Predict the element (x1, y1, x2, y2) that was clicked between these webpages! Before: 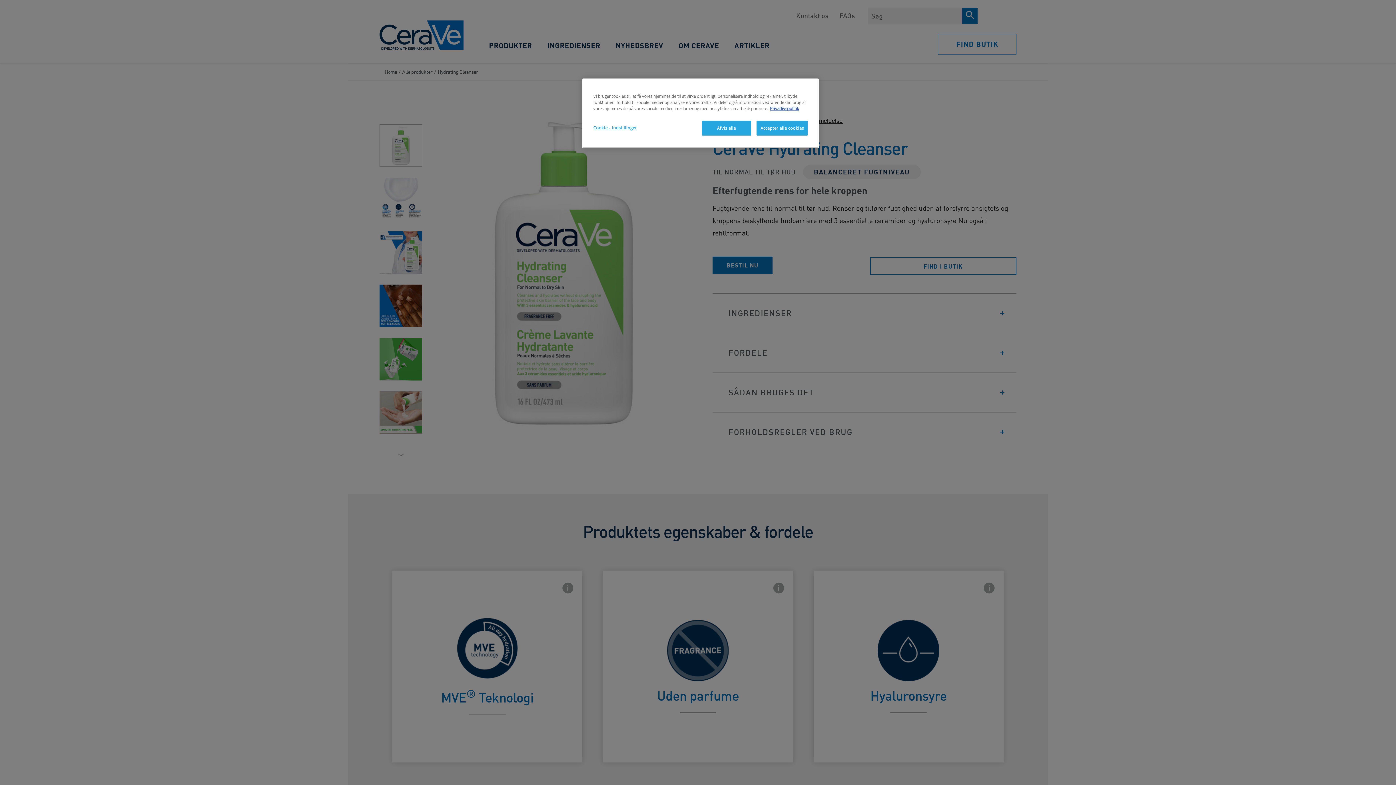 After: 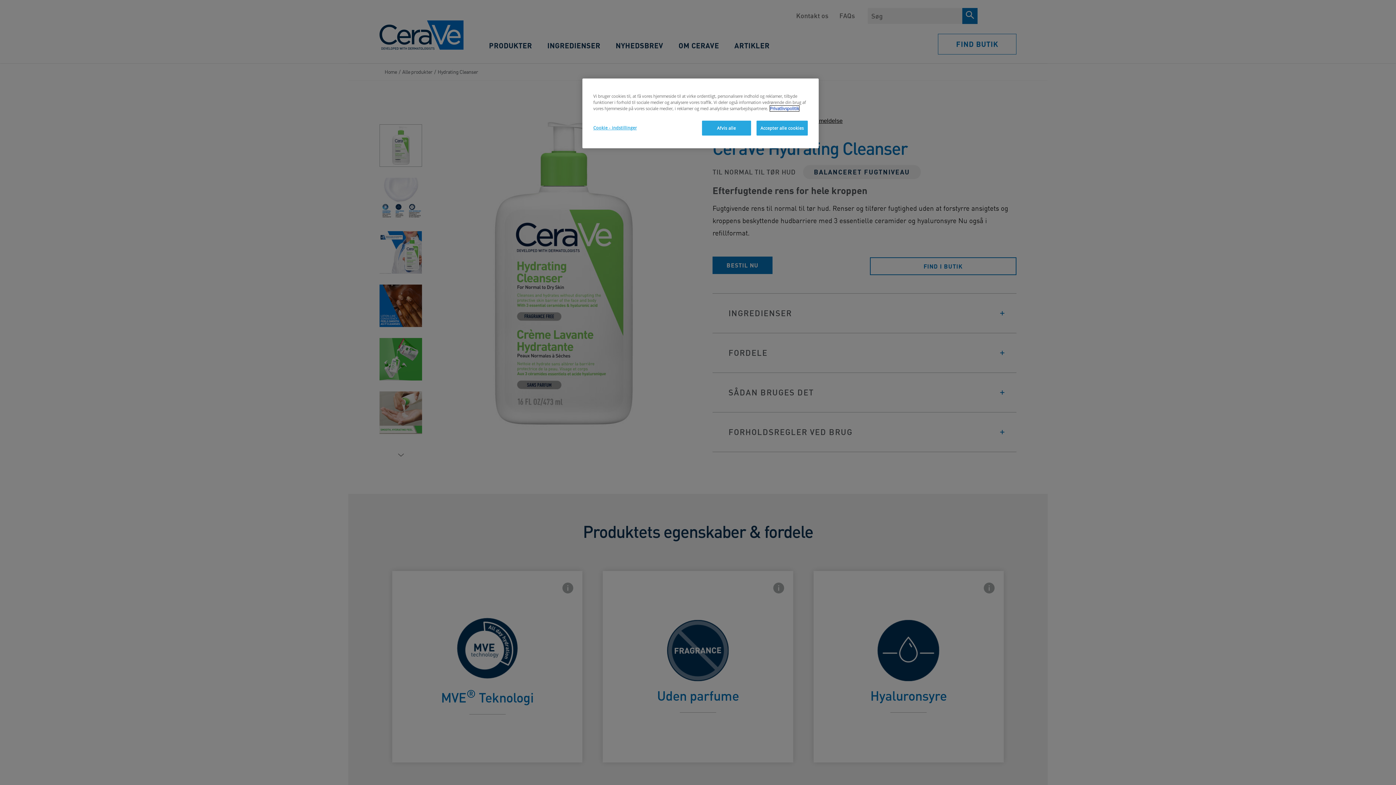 Action: bbox: (770, 105, 799, 111) label: Flere oplysninger om dit privatliv, åbner i et nyt vindue